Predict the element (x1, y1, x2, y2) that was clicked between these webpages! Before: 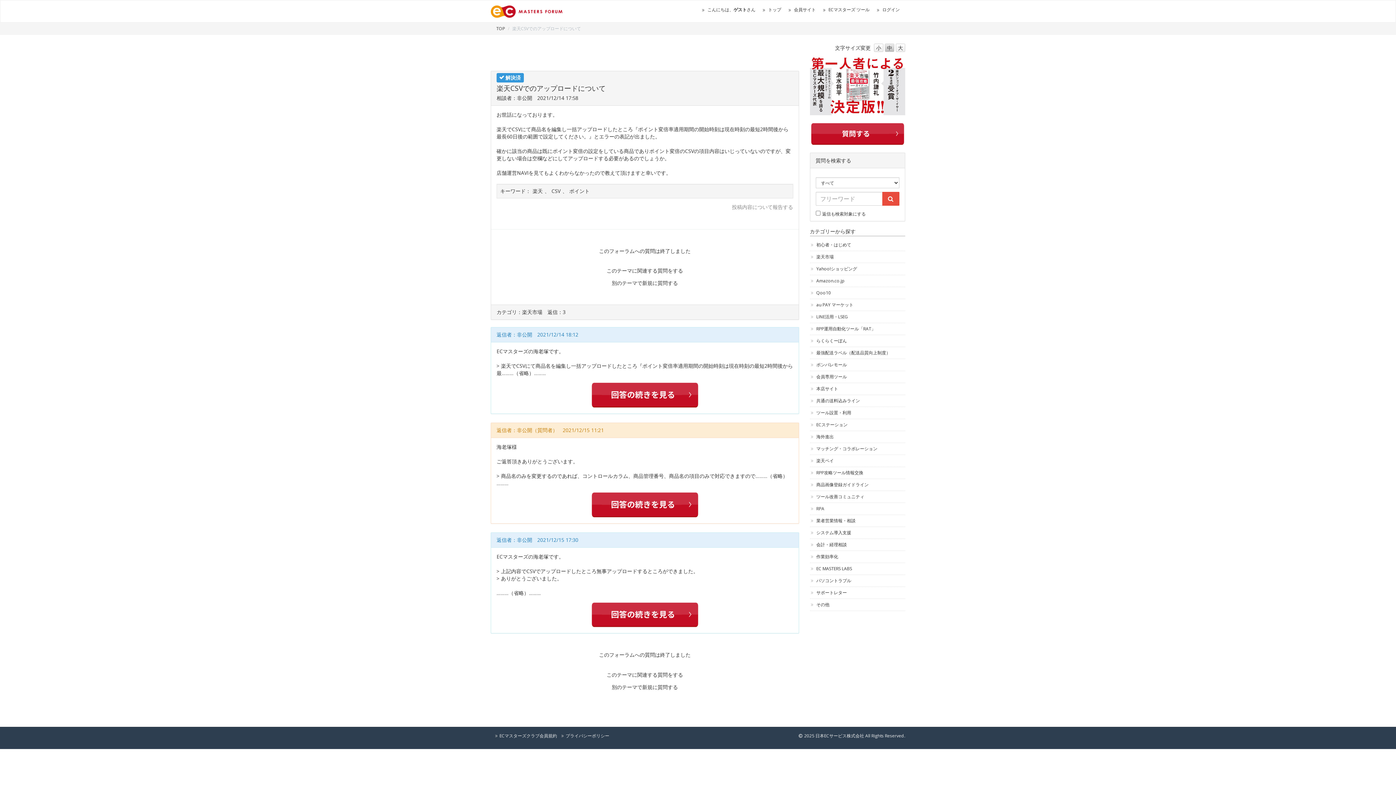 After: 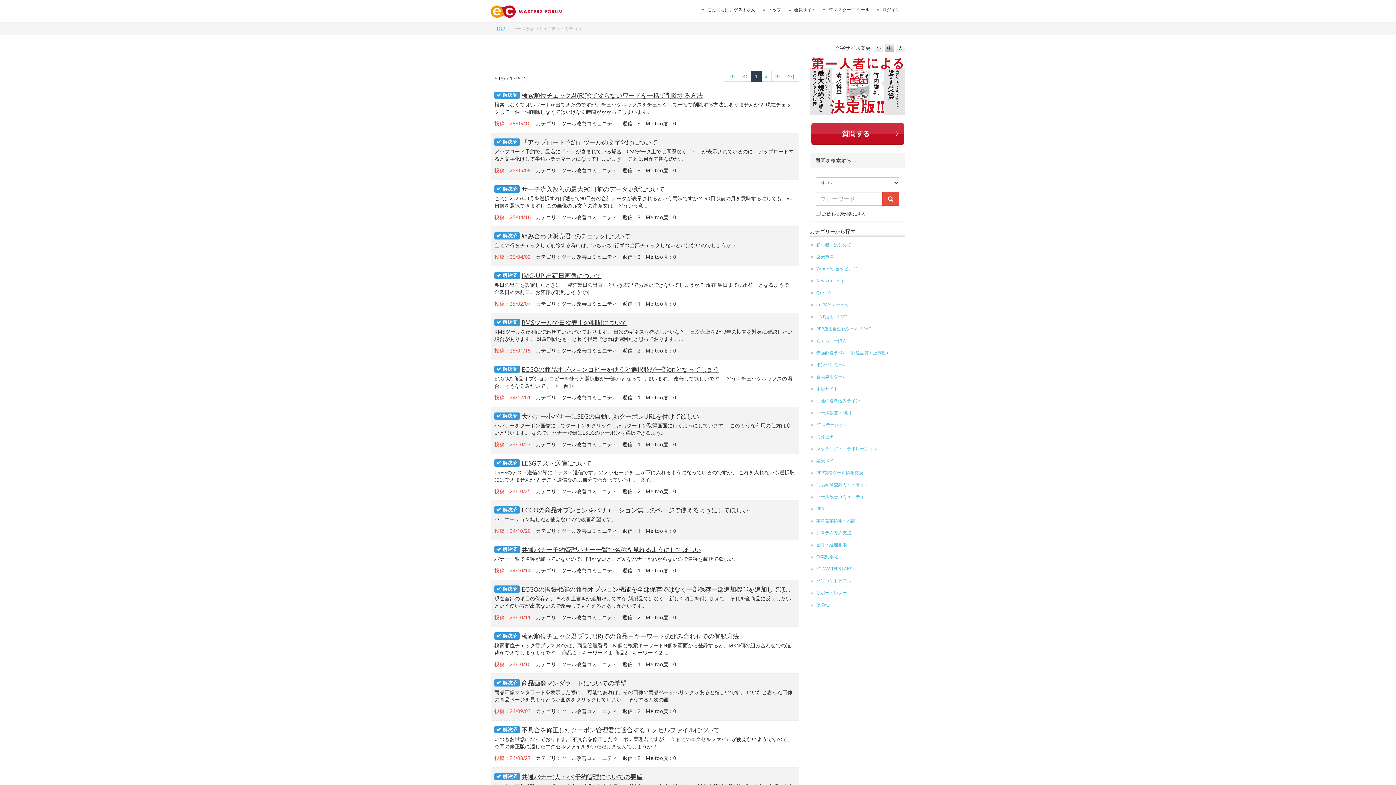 Action: bbox: (810, 491, 905, 502) label: ツール改善コミュニティ